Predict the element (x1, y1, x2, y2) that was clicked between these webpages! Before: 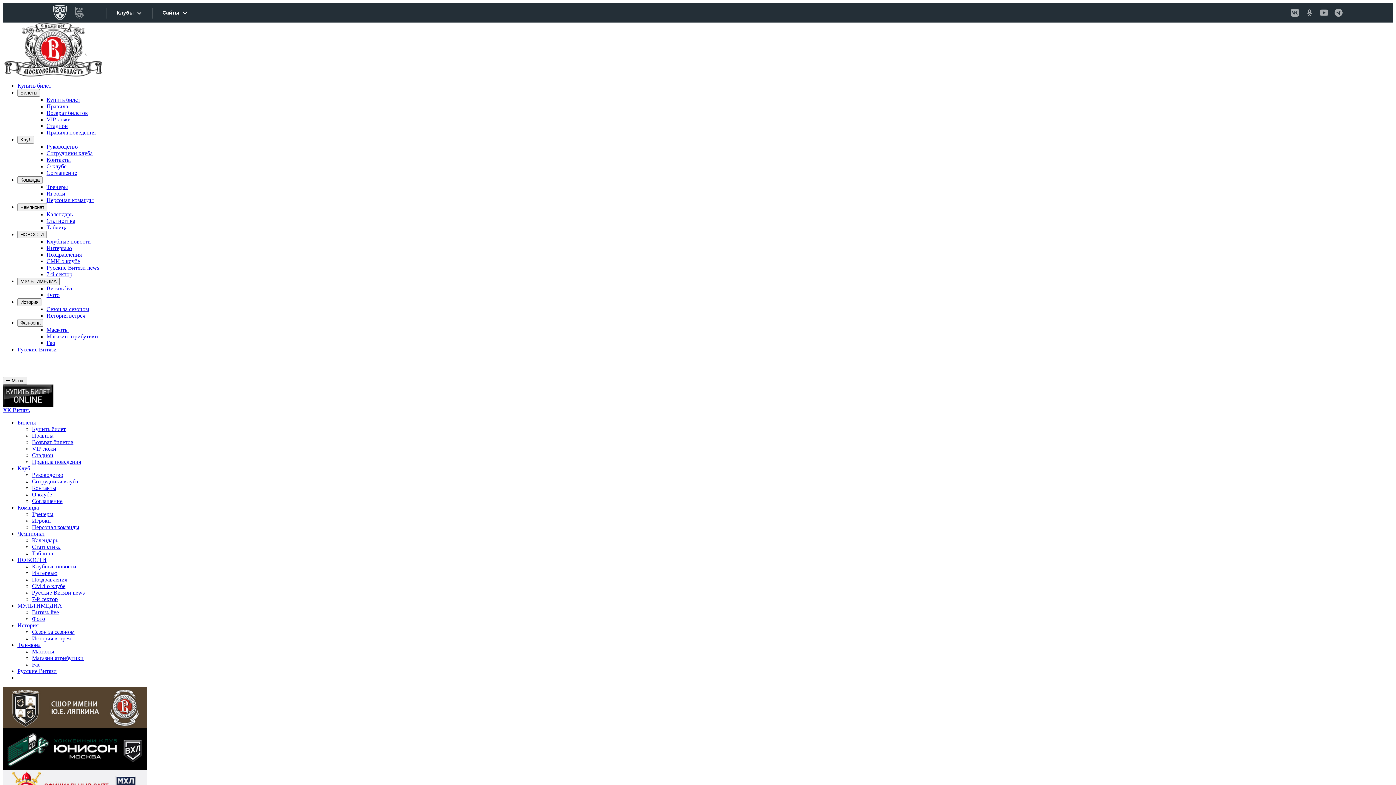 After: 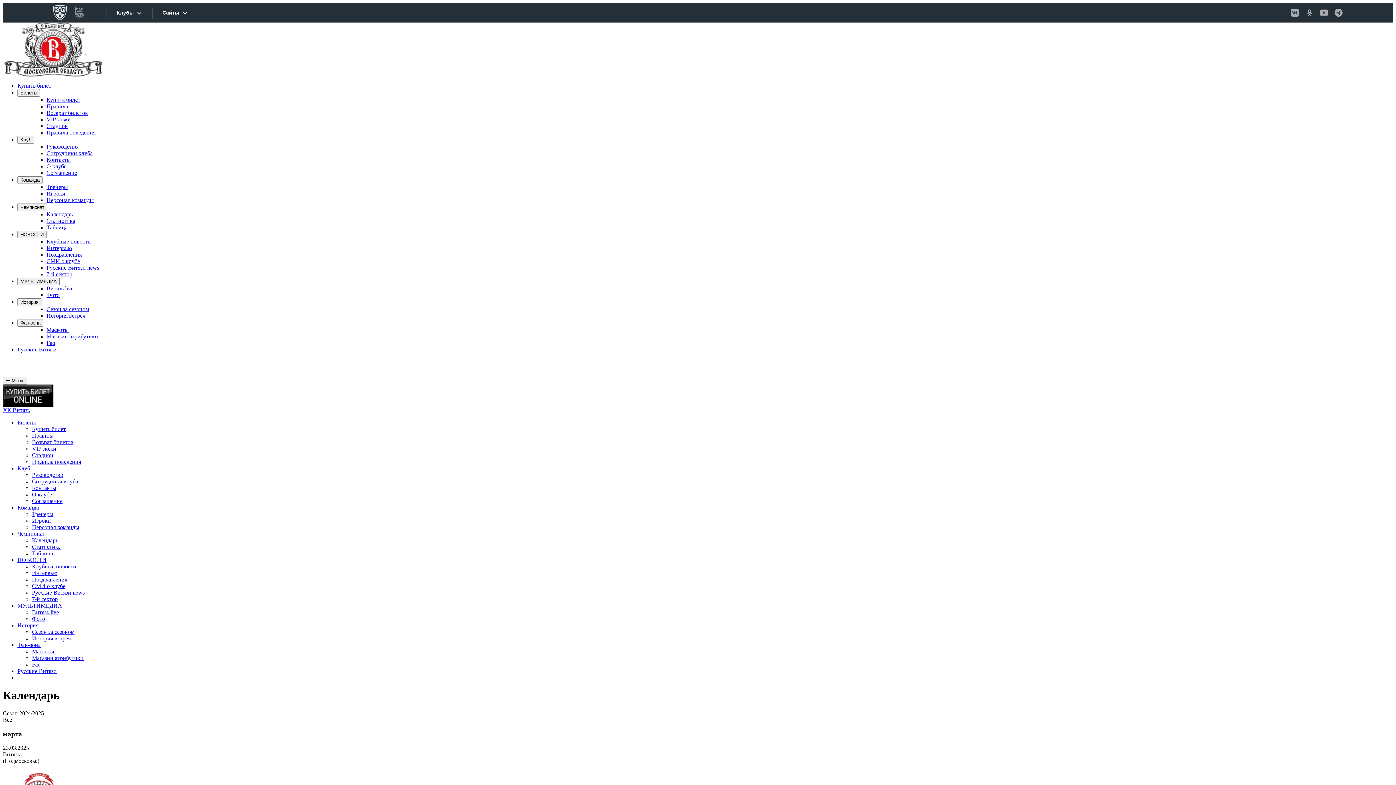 Action: label: Календарь bbox: (46, 211, 72, 217)